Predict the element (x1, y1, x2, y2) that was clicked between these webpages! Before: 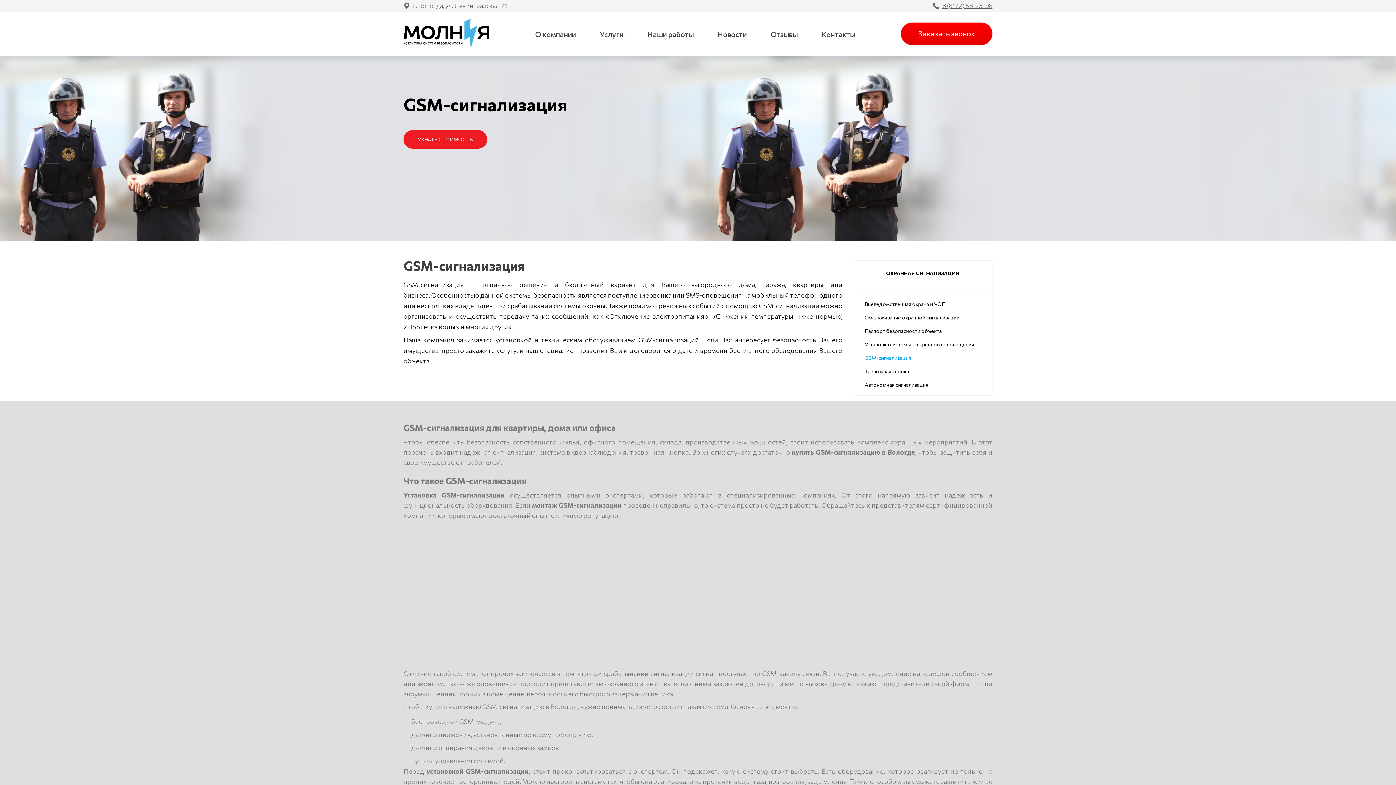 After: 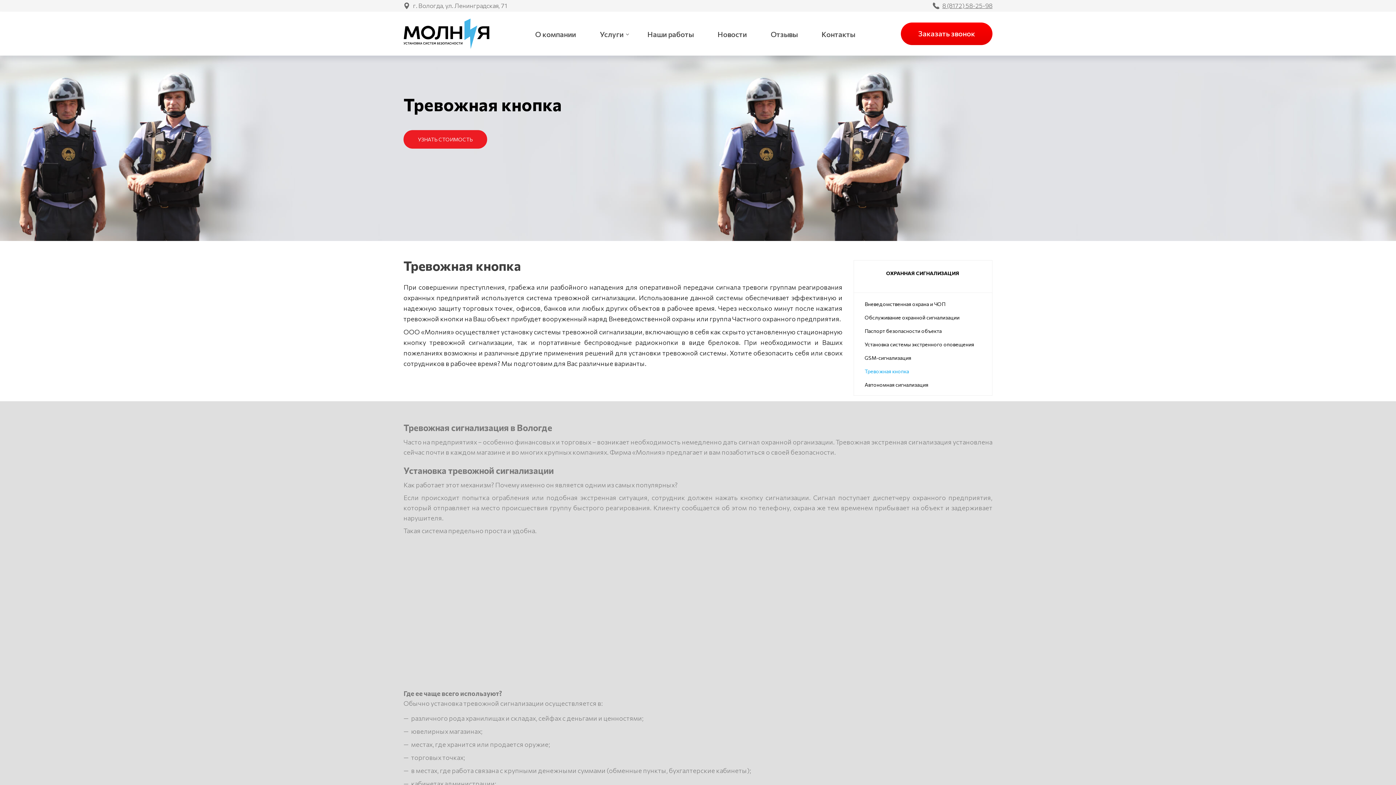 Action: label: Тревожная кнопка bbox: (864, 365, 984, 378)